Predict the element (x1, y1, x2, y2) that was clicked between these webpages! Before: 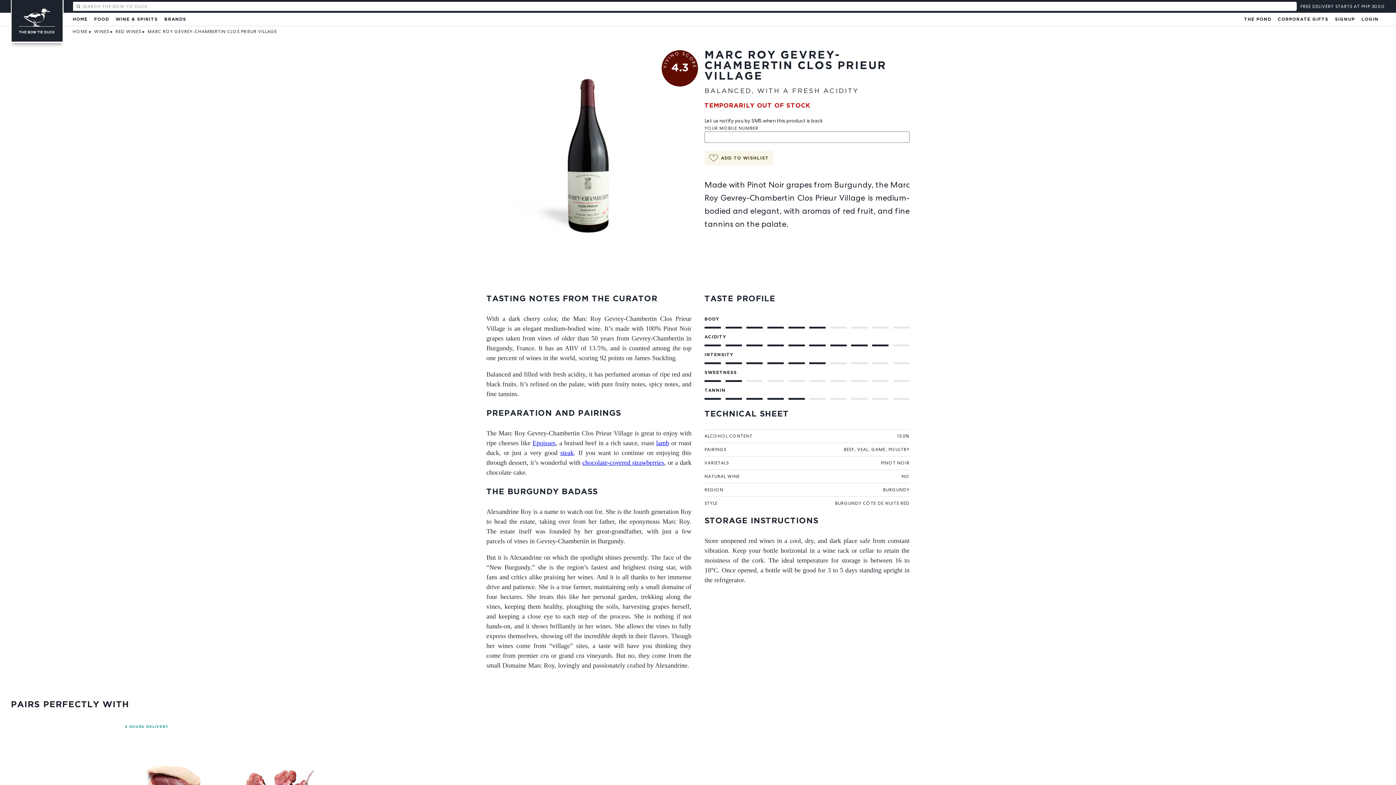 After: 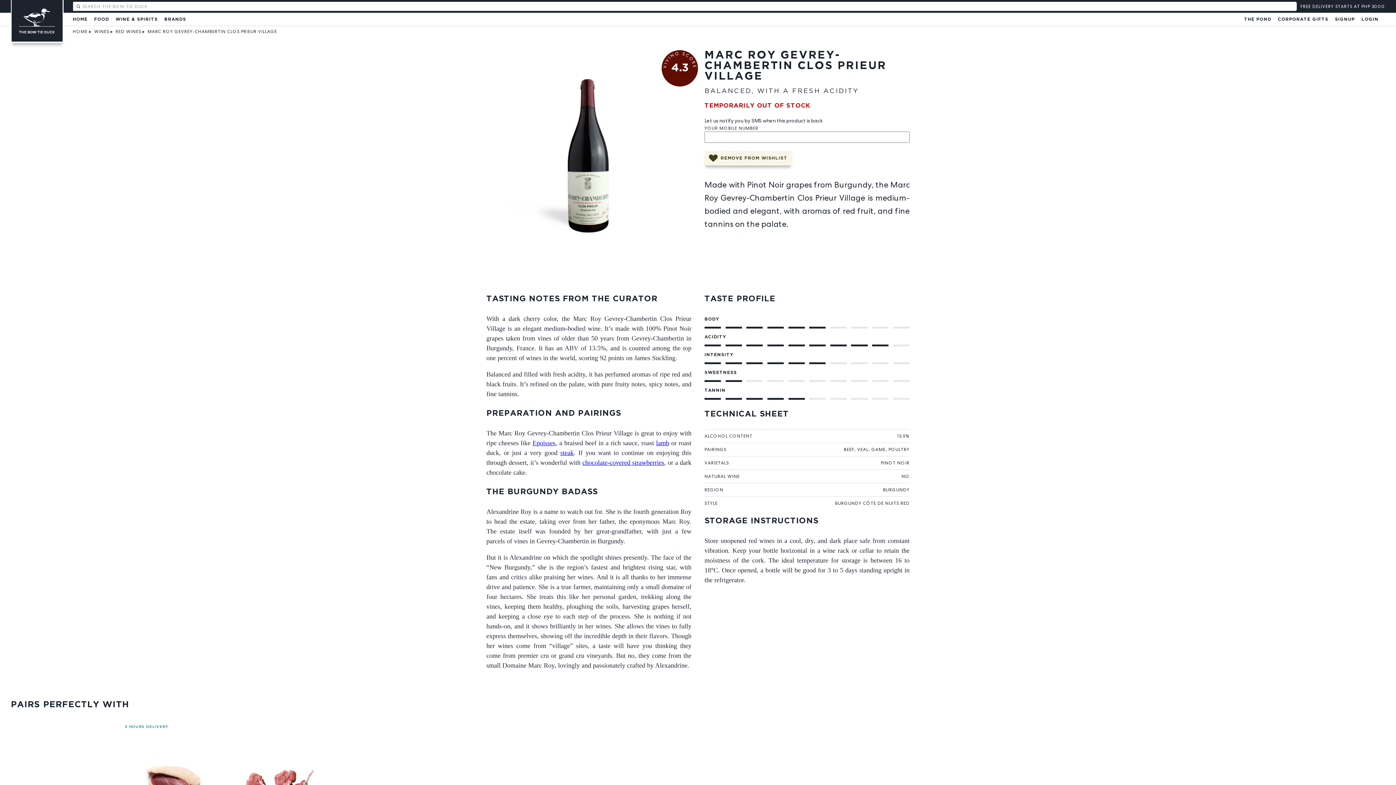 Action: bbox: (704, 153, 773, 161) label: ADD TO WISHLIST